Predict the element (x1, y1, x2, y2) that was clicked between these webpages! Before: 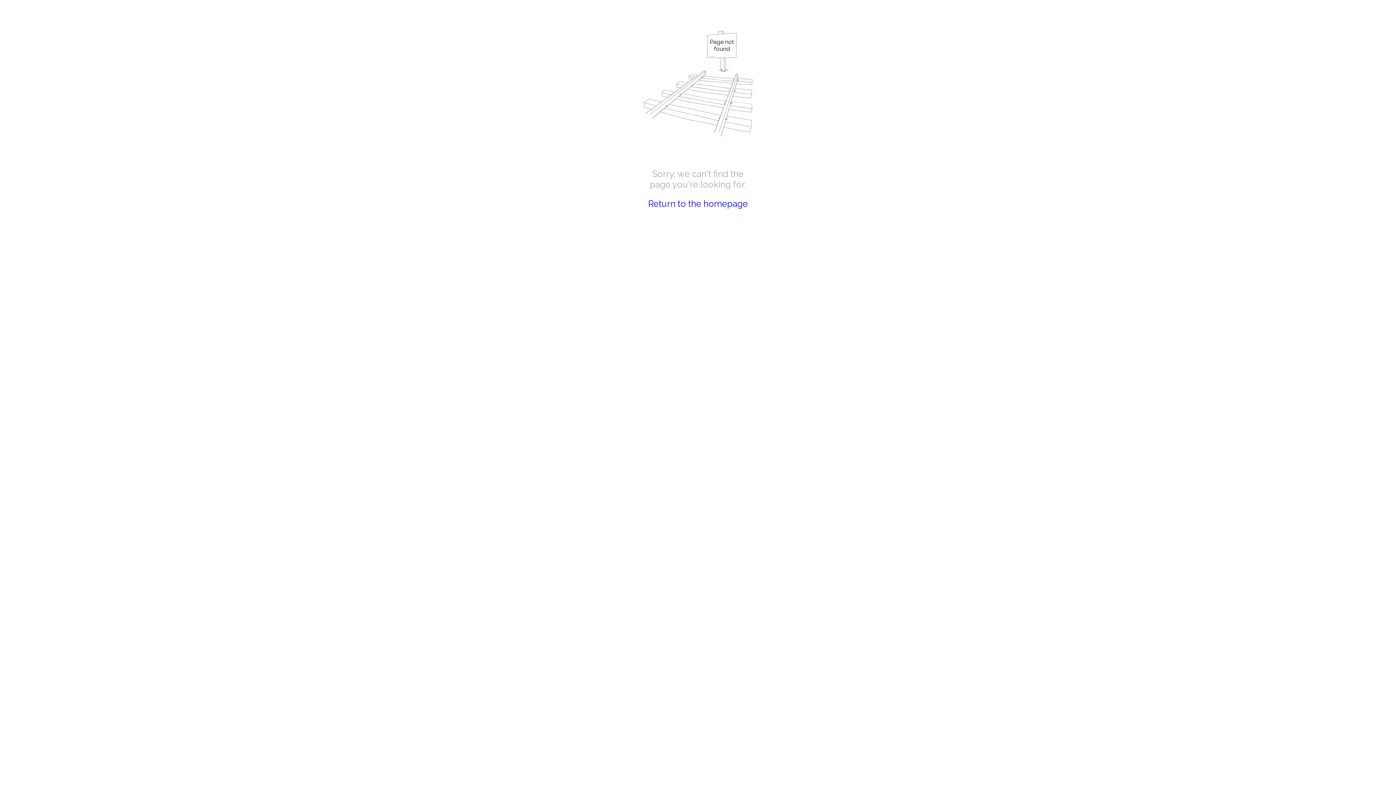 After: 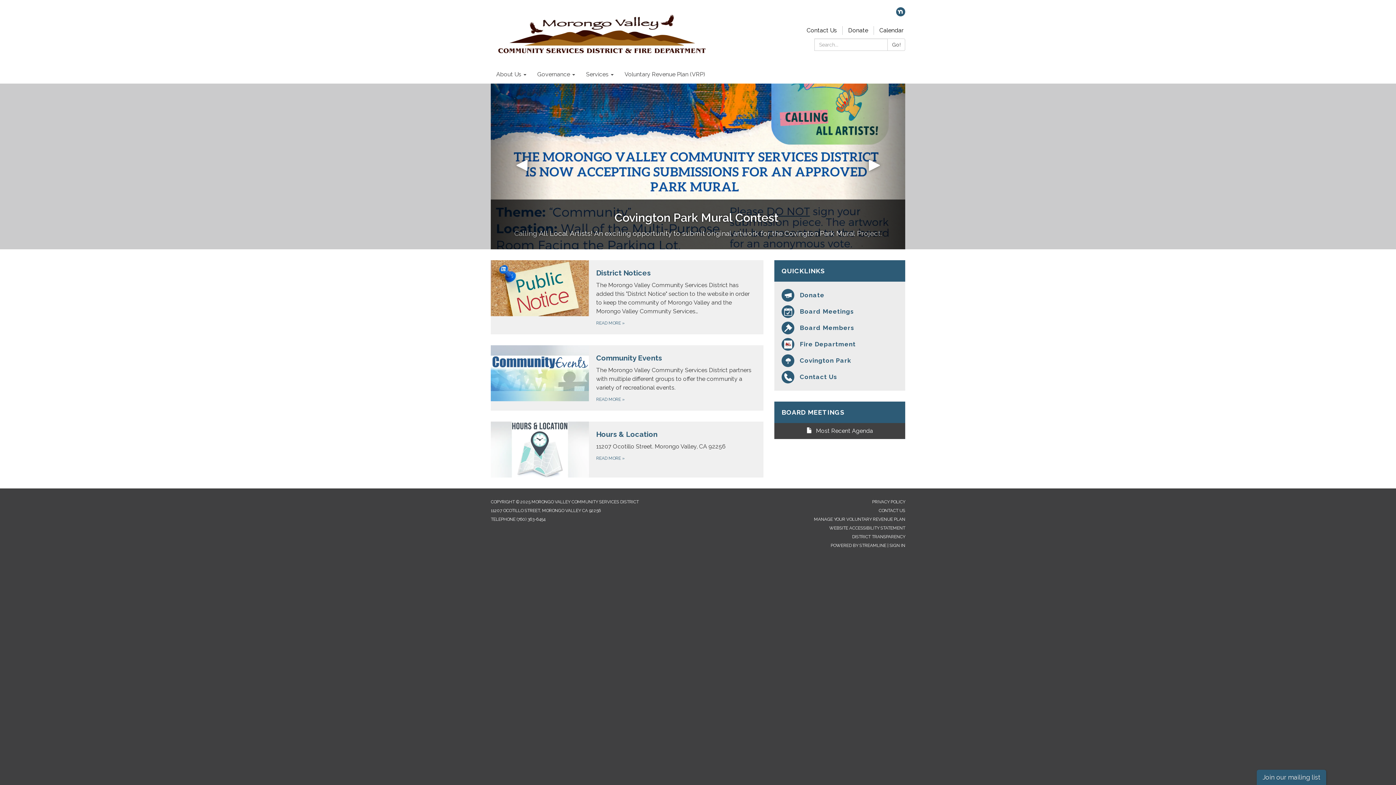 Action: bbox: (648, 198, 748, 209) label: Return to the homepage